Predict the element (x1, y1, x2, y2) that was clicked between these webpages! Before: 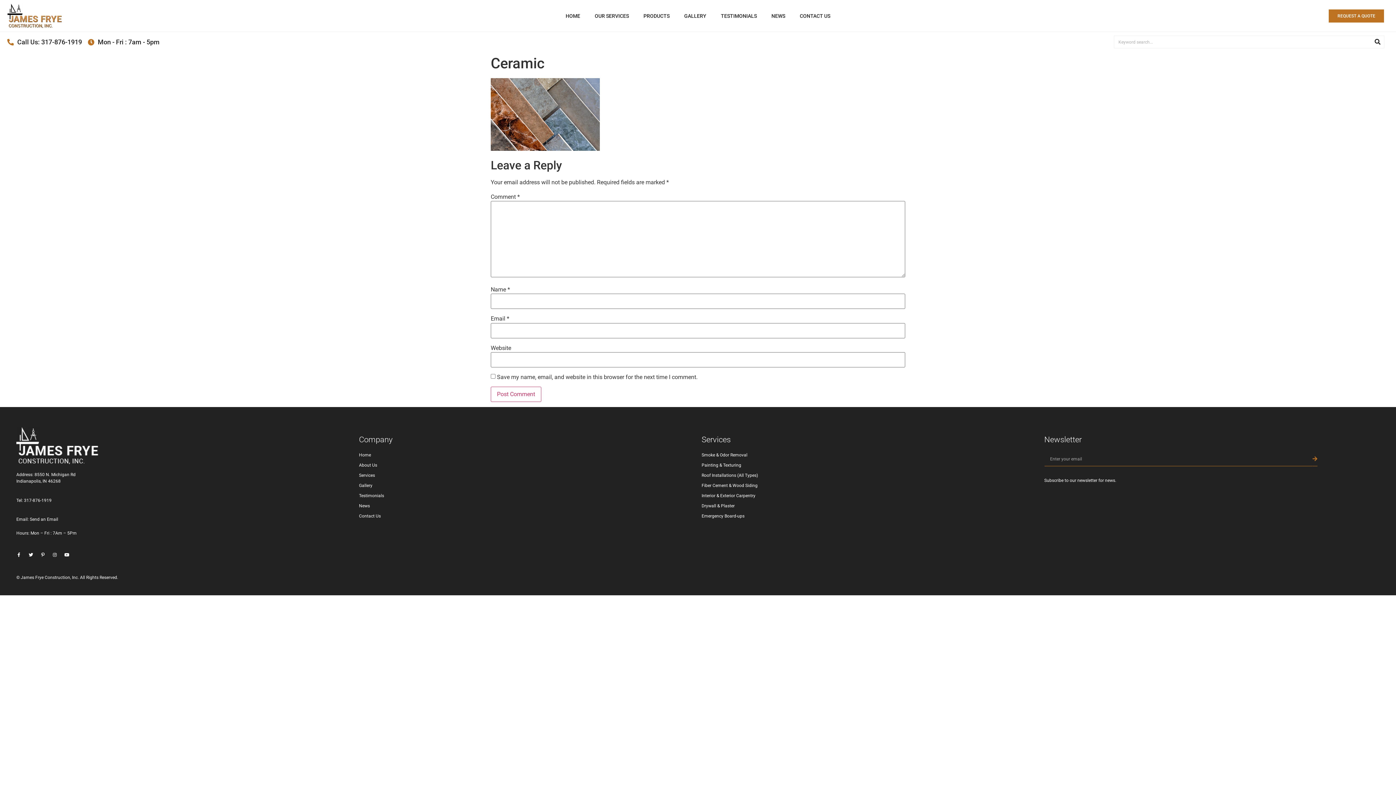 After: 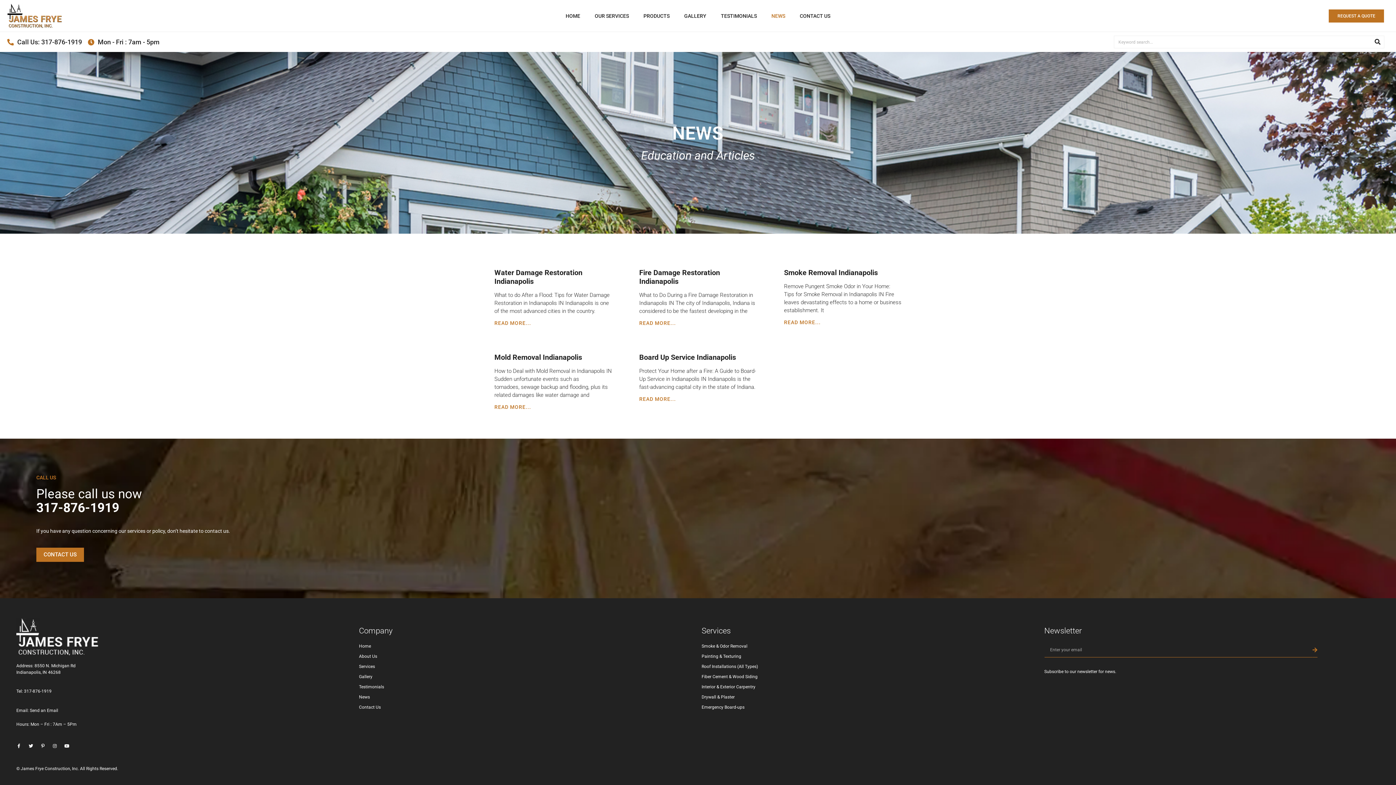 Action: bbox: (359, 502, 694, 509) label: News